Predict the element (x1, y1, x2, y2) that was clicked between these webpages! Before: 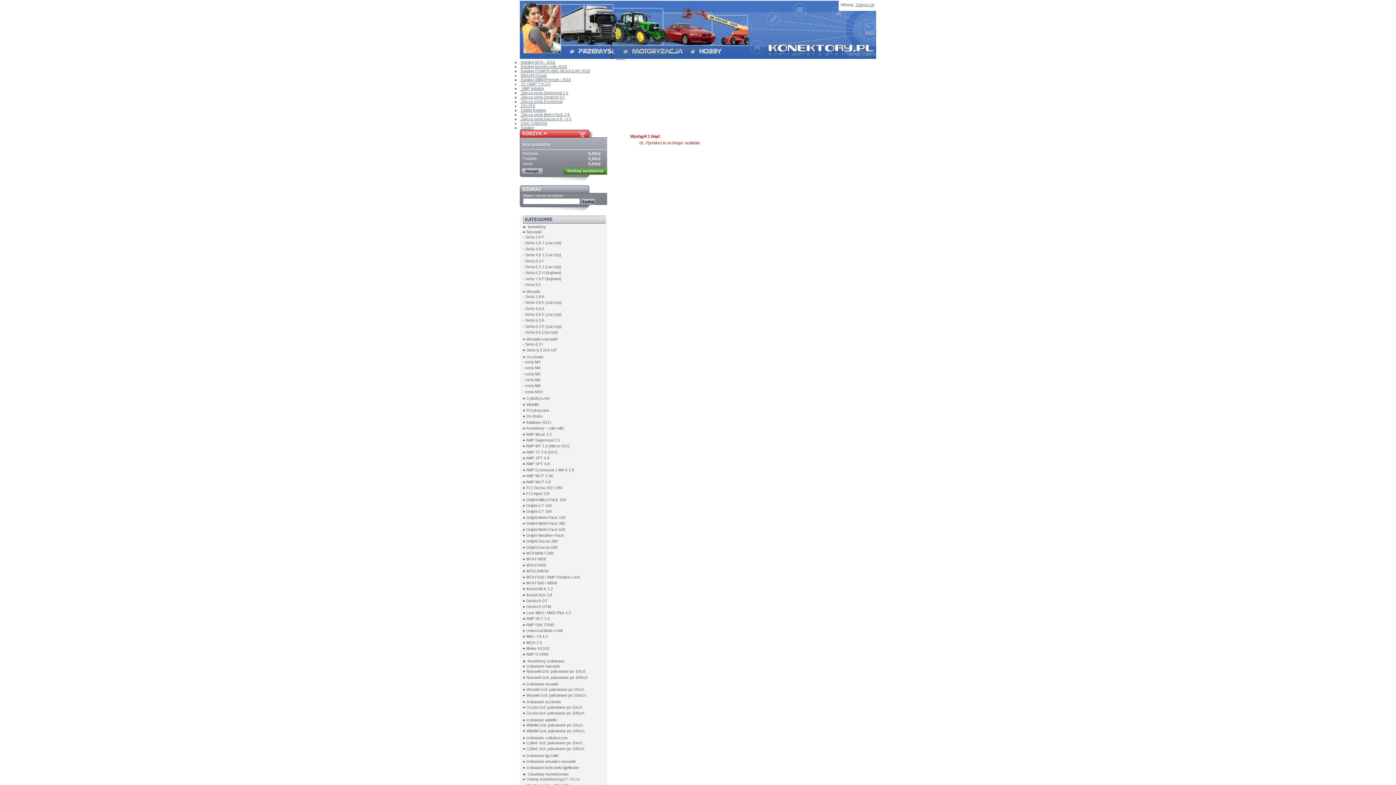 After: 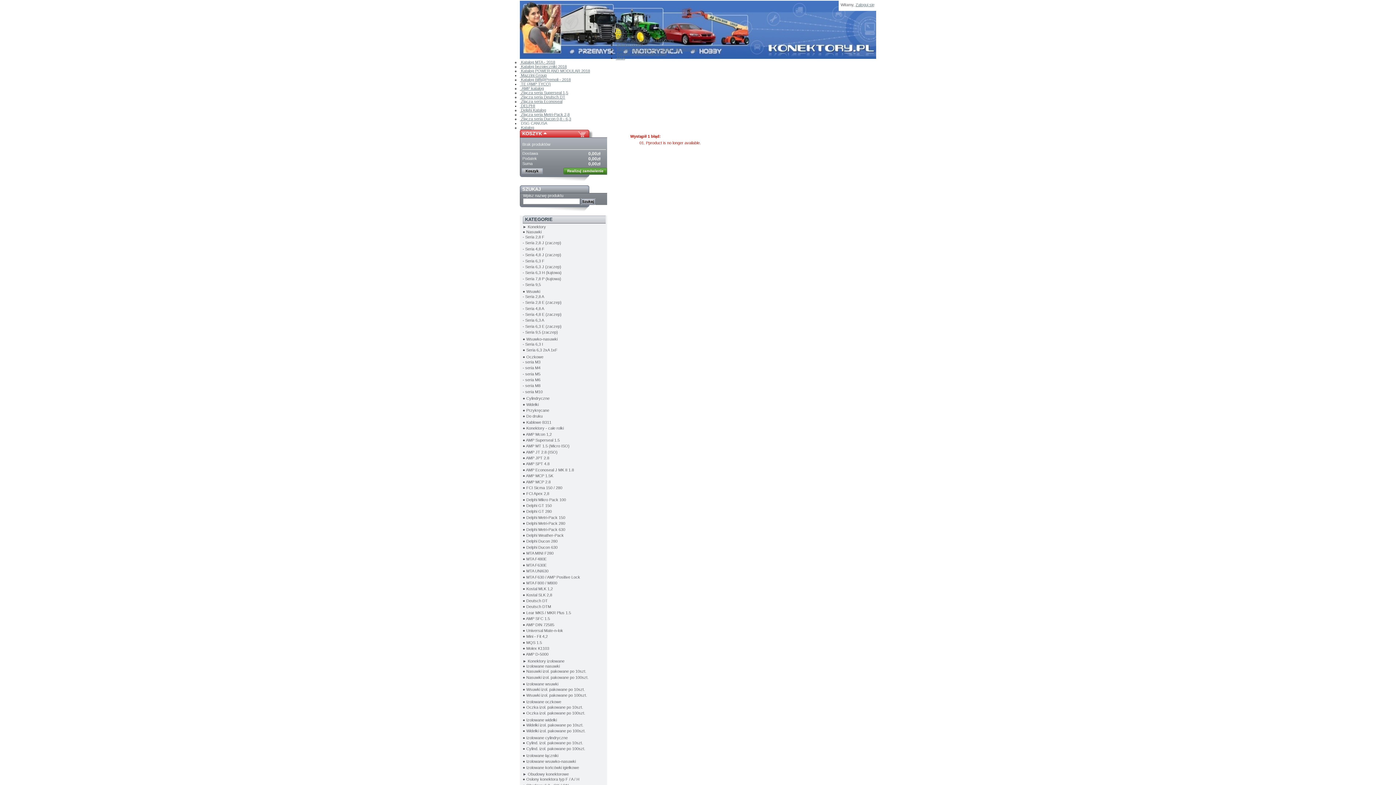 Action: bbox: (520, 121, 547, 125) label:  DSG CANUSA